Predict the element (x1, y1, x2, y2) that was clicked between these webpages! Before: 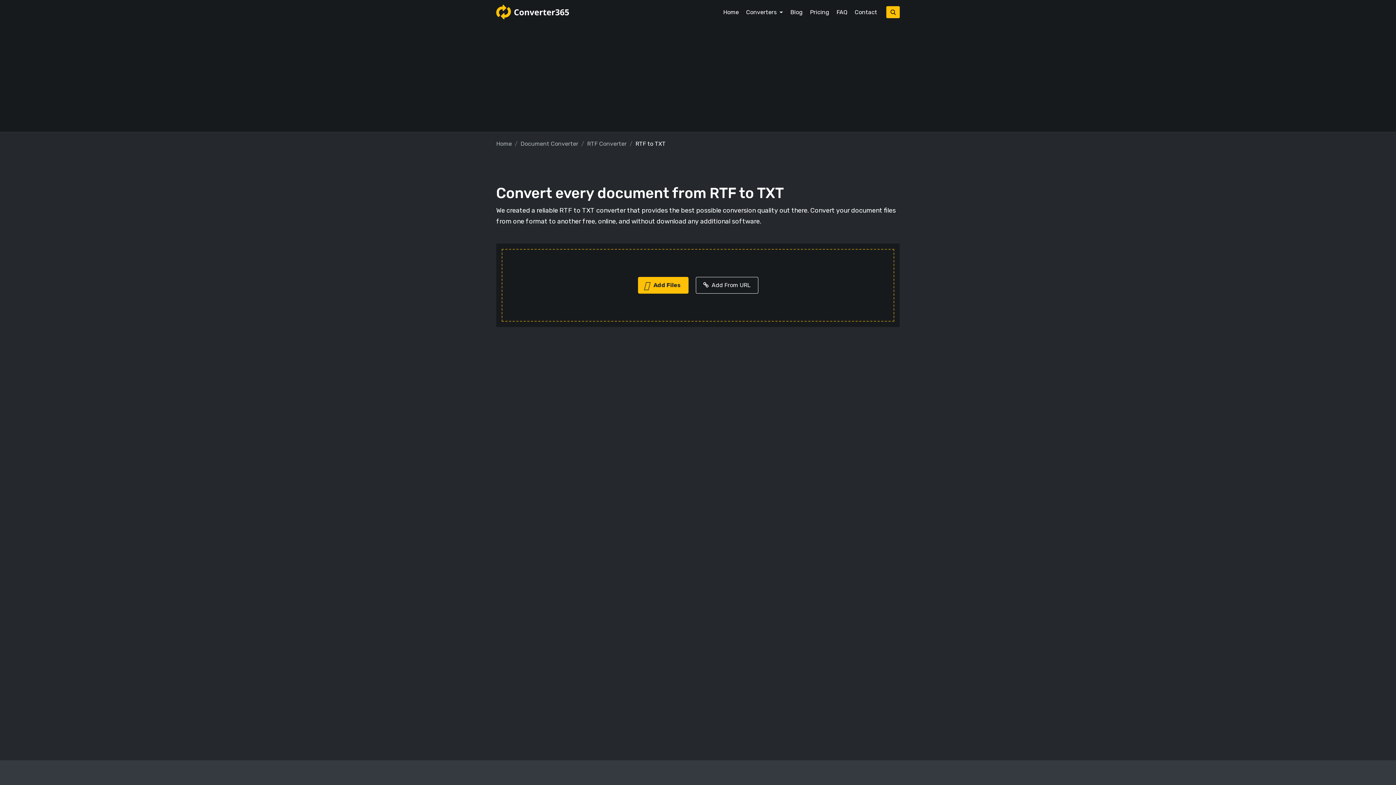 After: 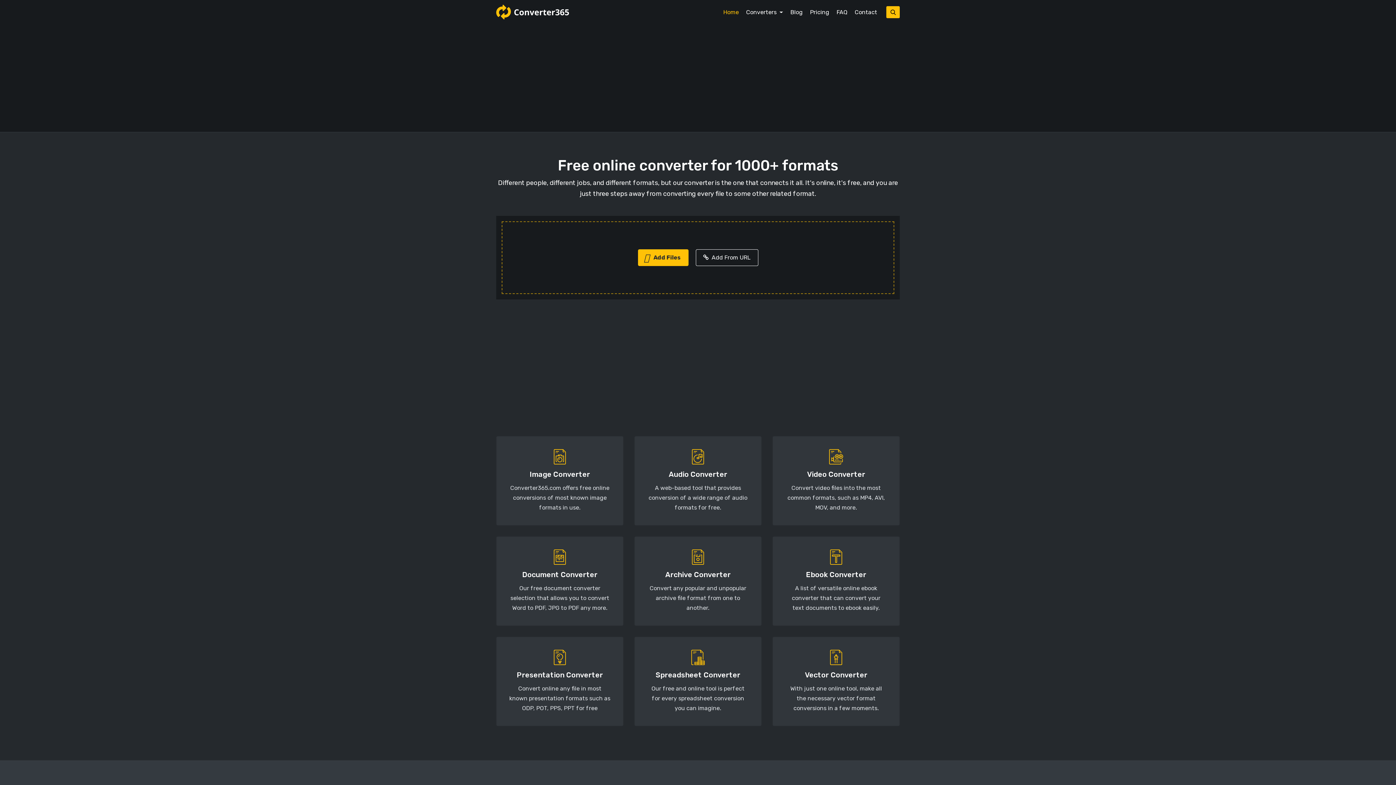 Action: bbox: (496, 2, 569, 21)